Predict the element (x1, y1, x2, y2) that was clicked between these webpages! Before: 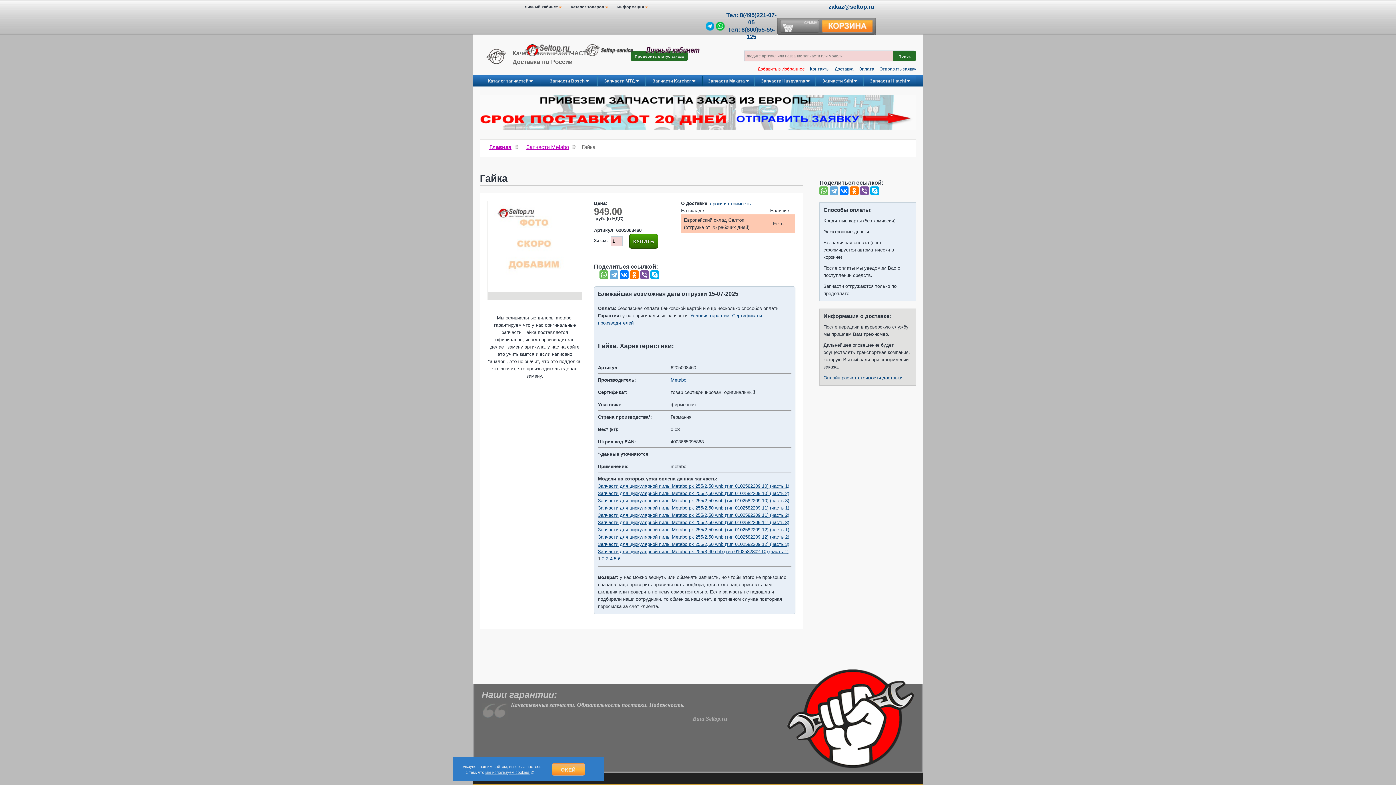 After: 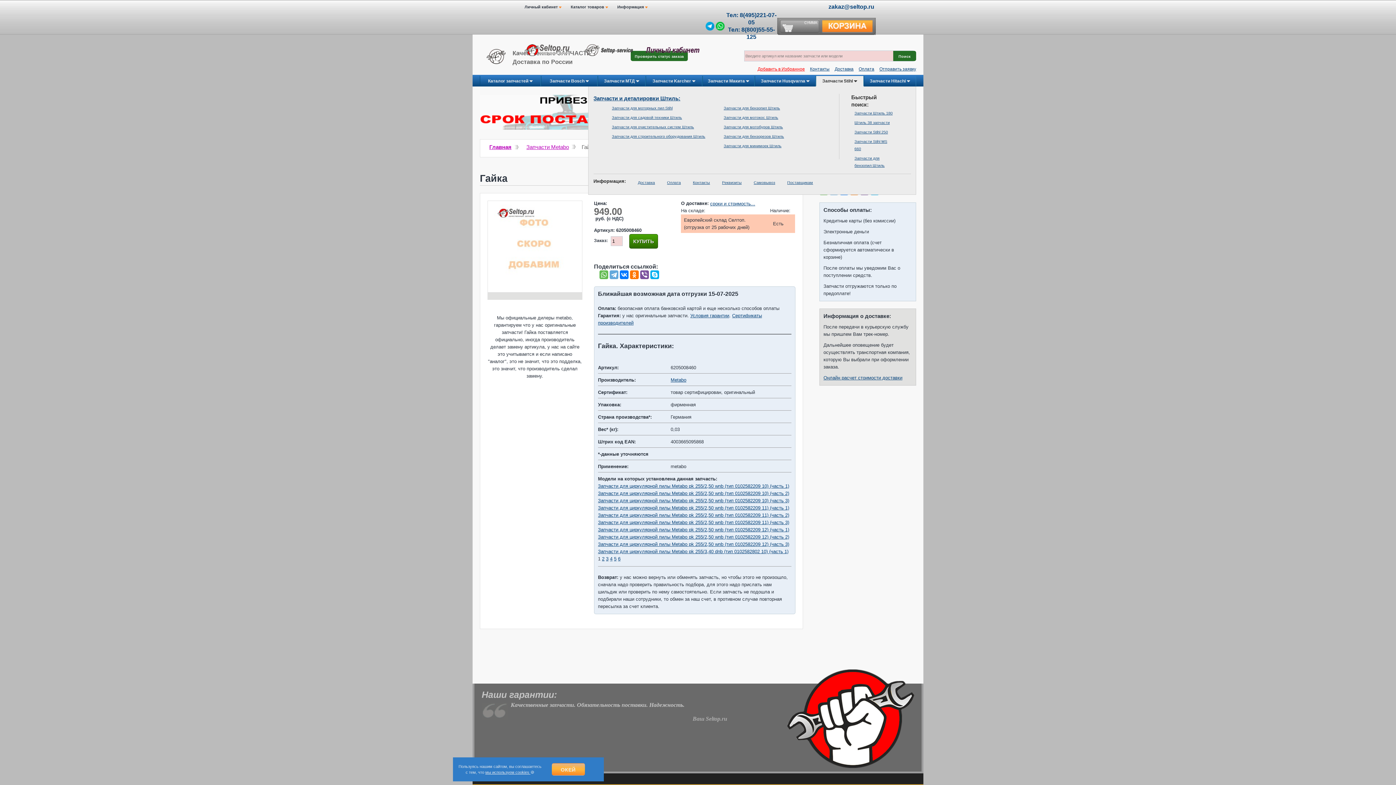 Action: bbox: (816, 76, 864, 86) label: Запчасти Stihl 